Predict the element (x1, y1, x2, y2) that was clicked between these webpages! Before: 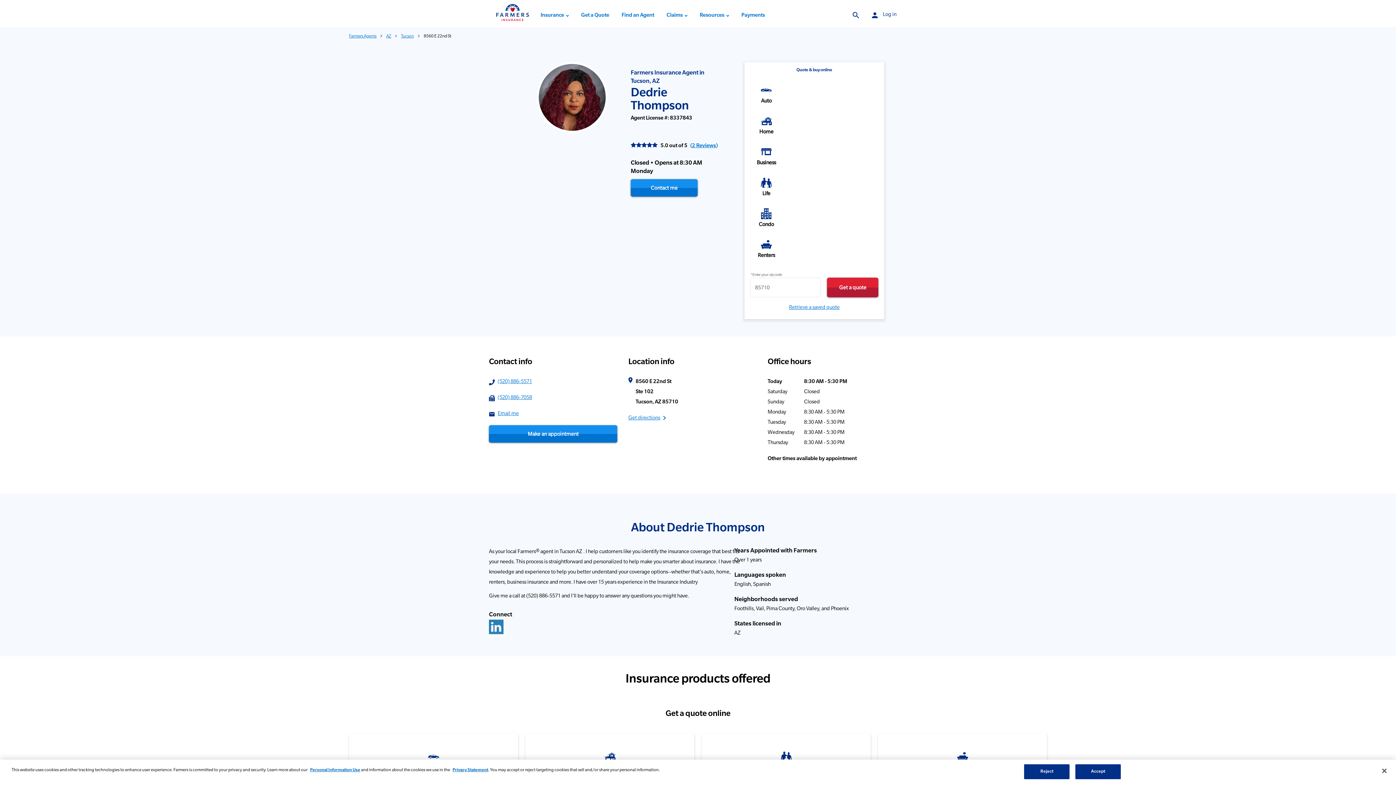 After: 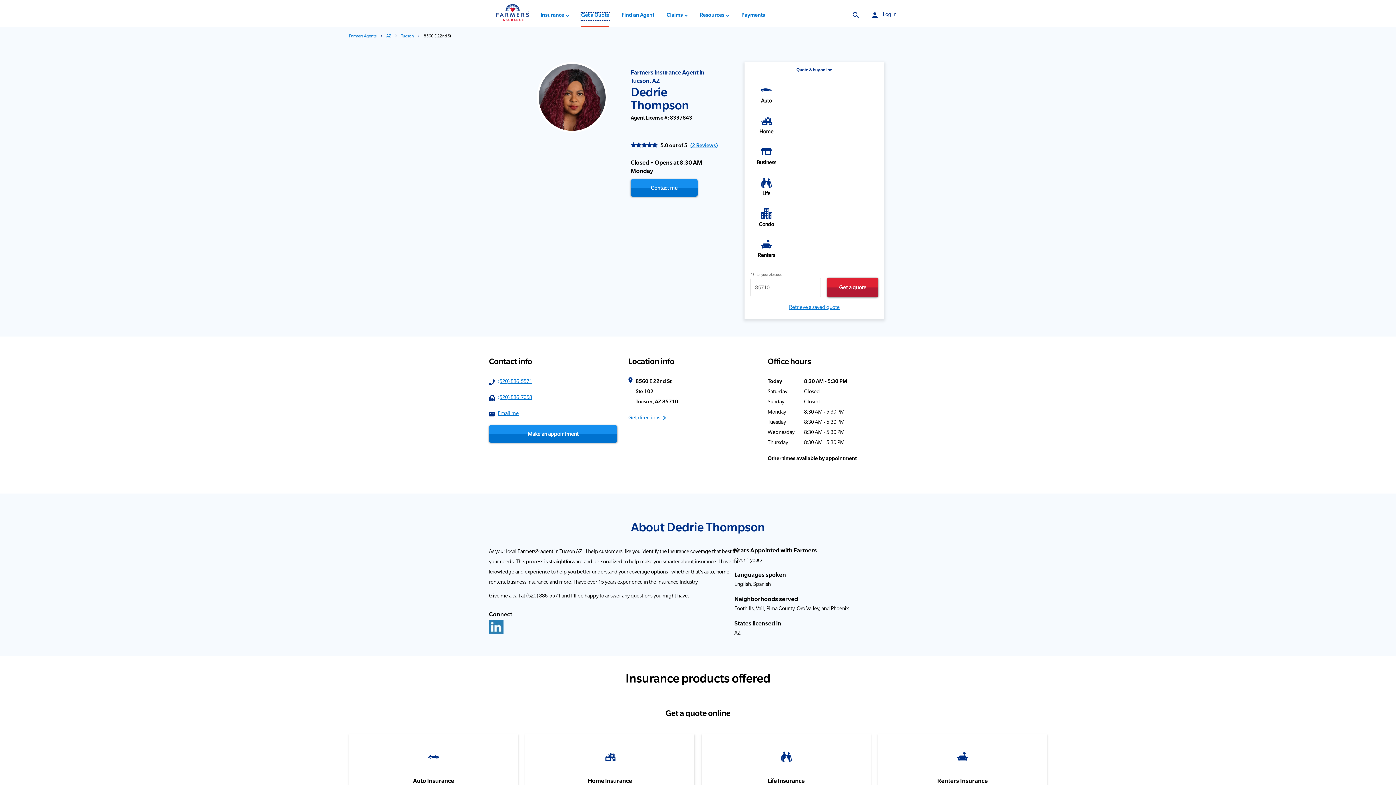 Action: label: Get a Quote bbox: (581, 13, 609, 20)